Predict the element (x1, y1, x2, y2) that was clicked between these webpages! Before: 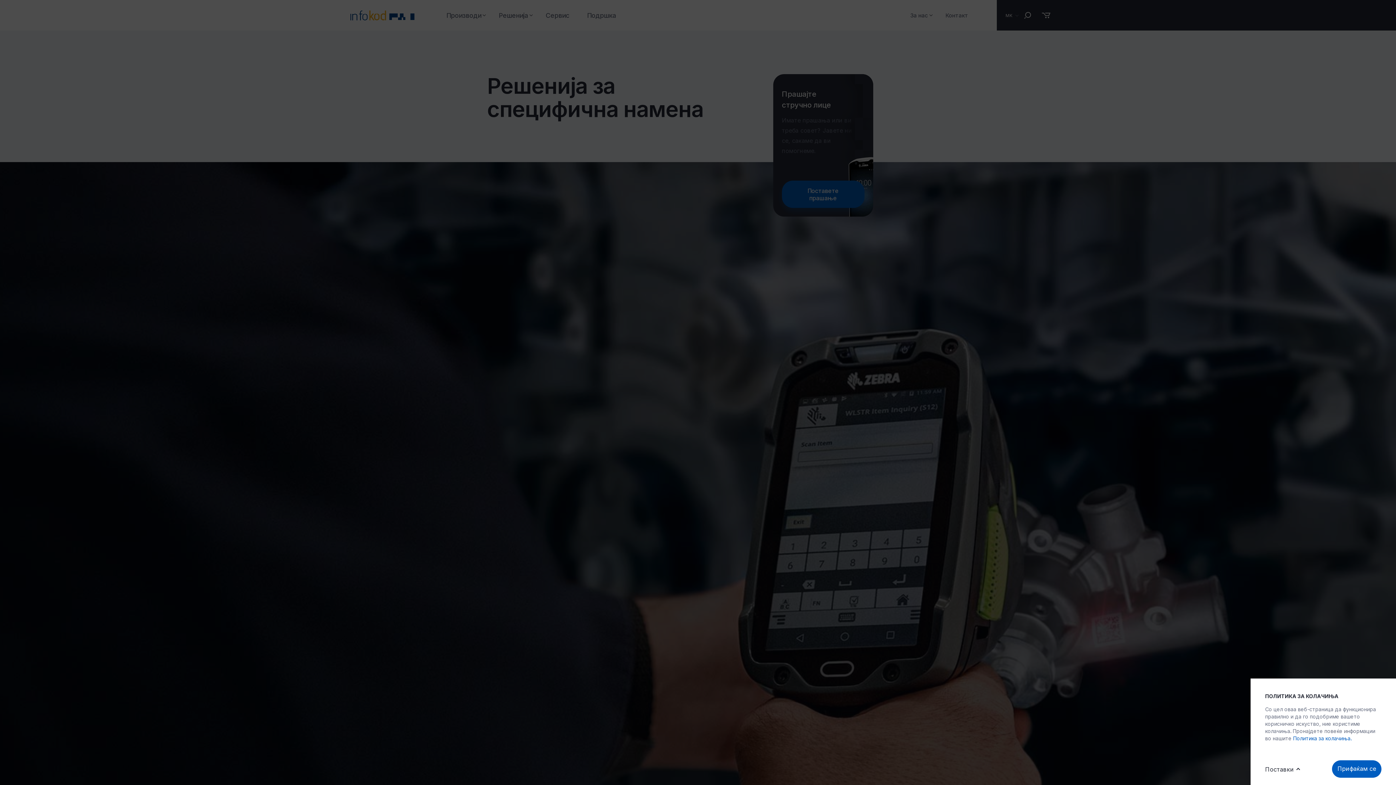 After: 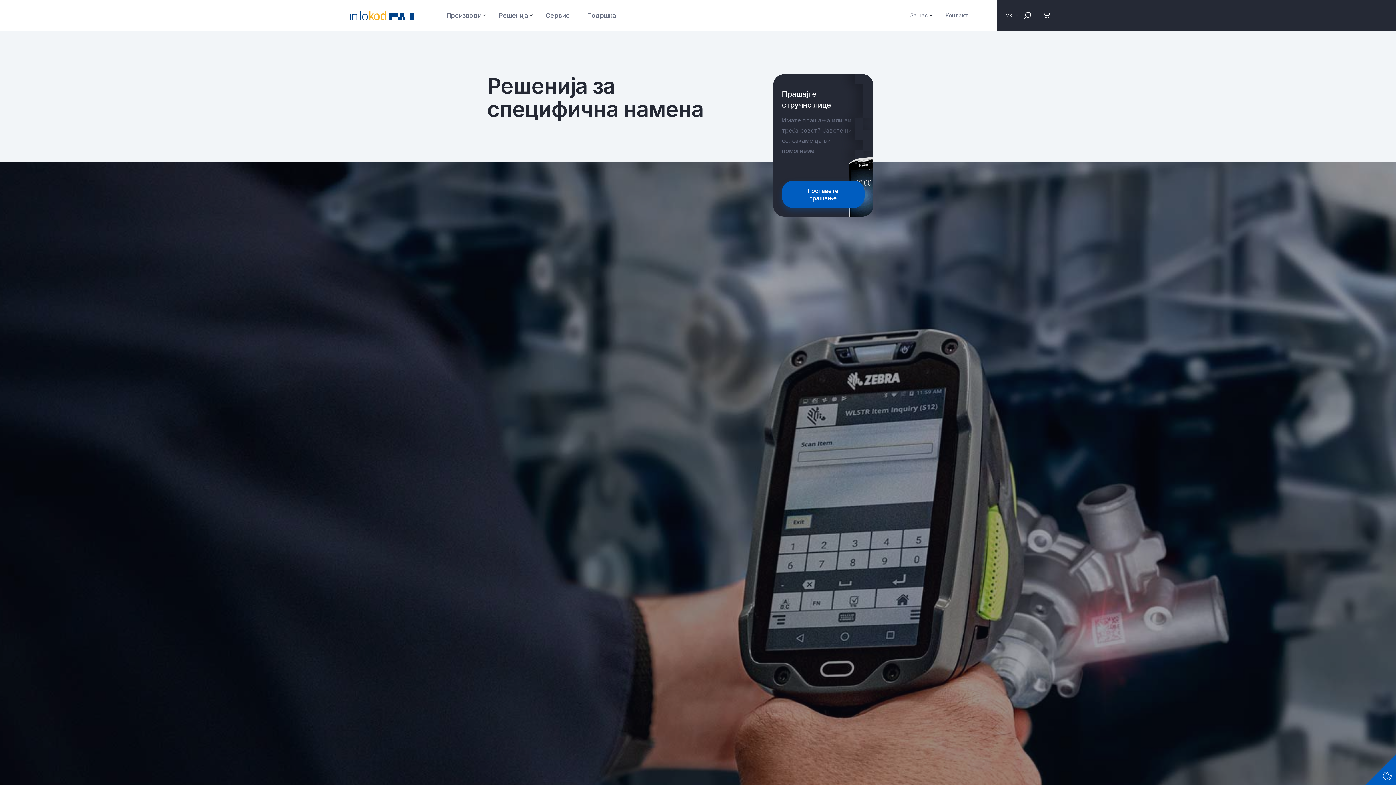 Action: bbox: (1332, 760, 1381, 778) label: Прифаќам се